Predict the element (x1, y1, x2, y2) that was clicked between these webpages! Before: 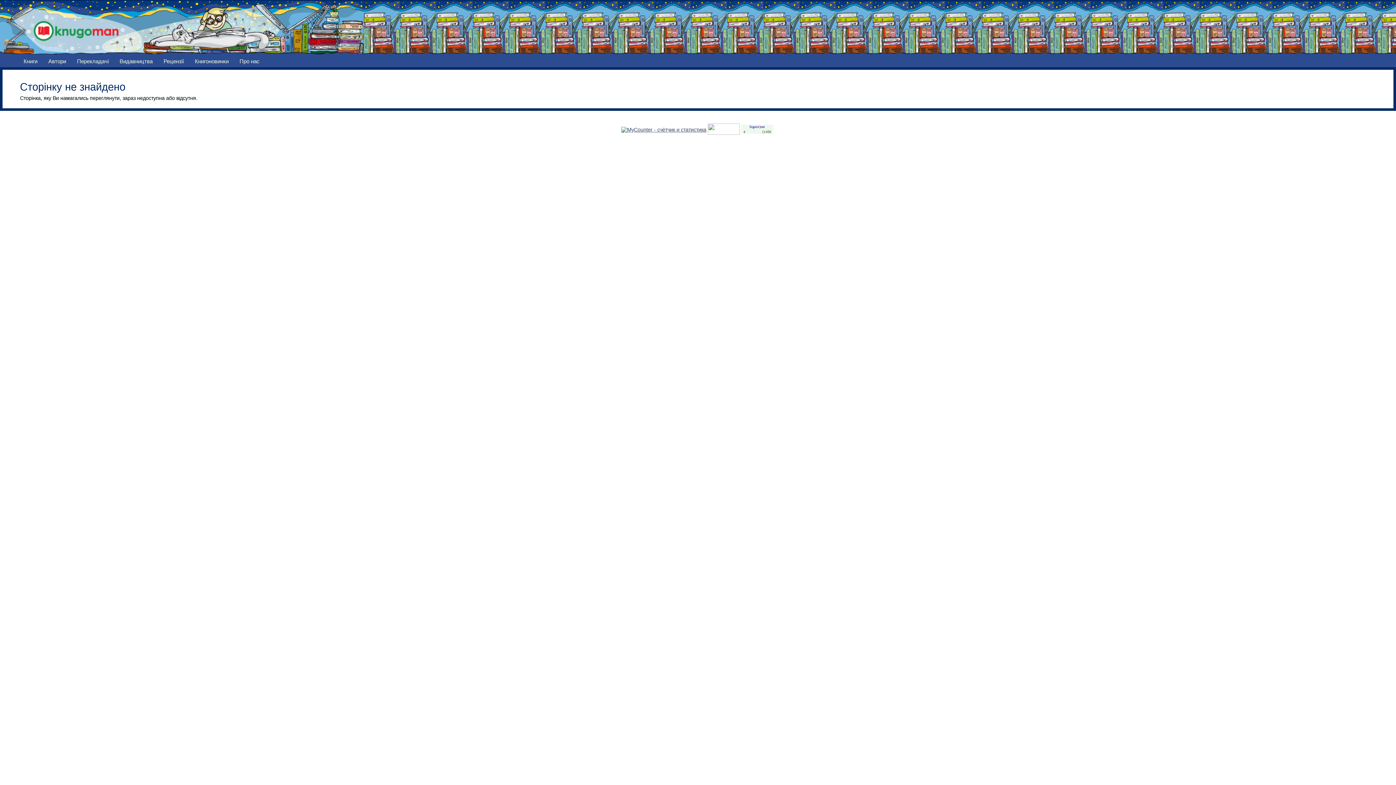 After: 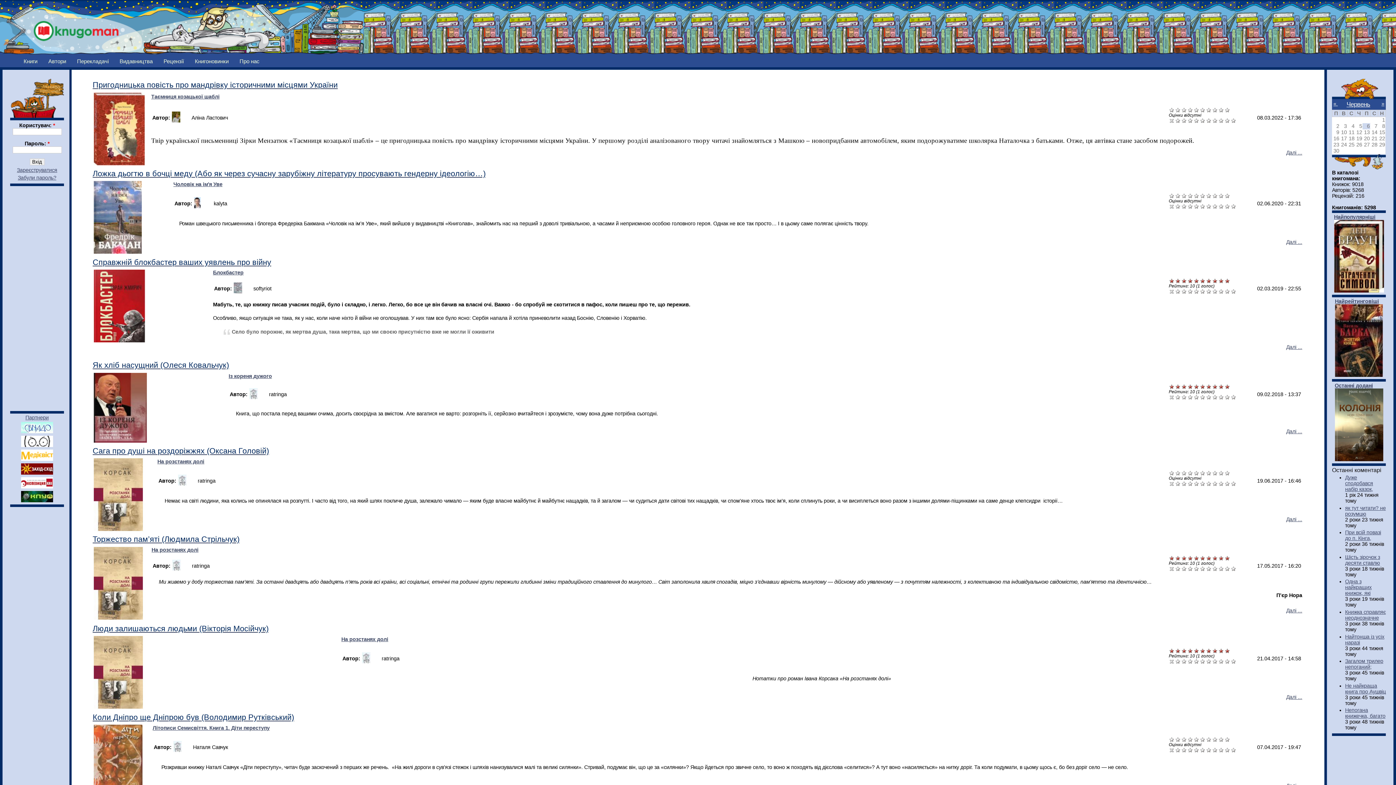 Action: bbox: (158, 55, 189, 66) label: Рецензії